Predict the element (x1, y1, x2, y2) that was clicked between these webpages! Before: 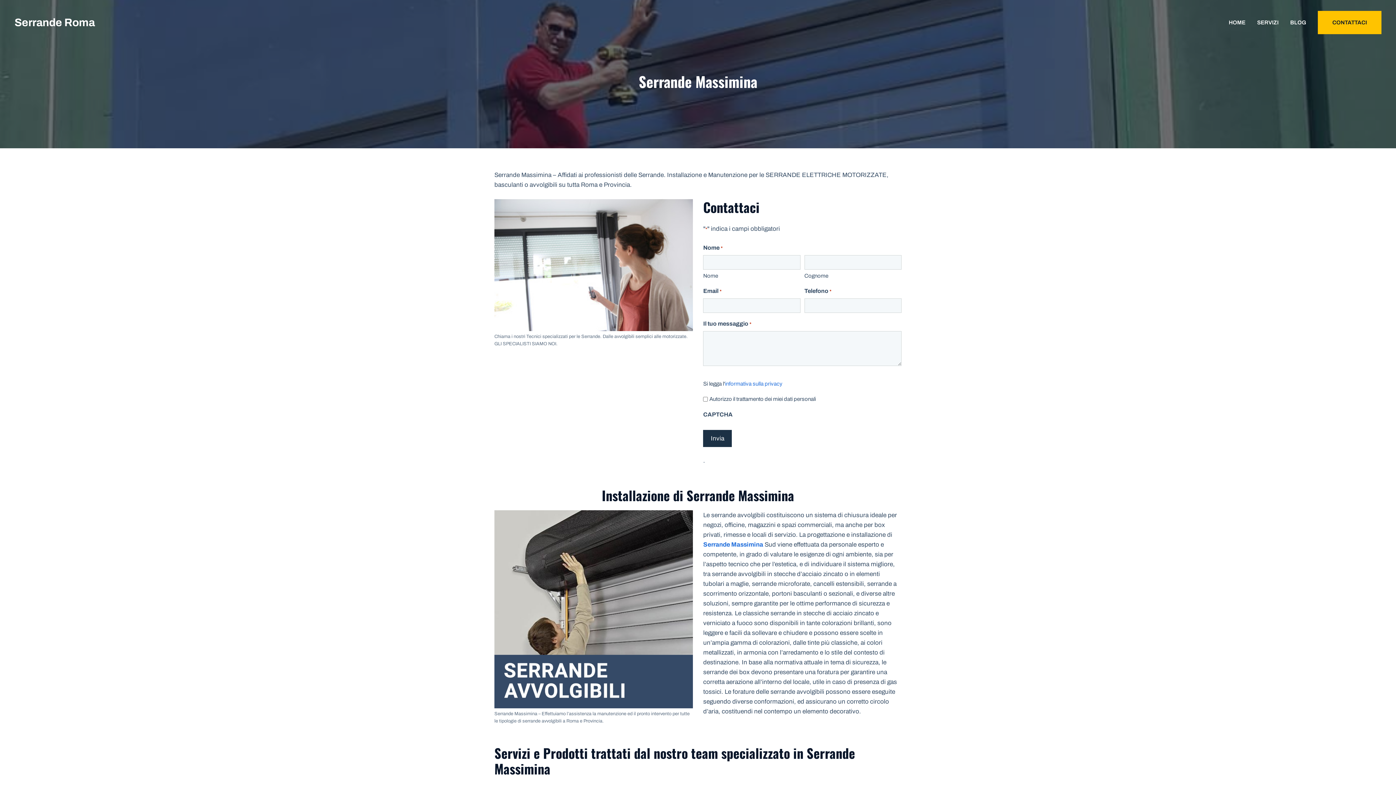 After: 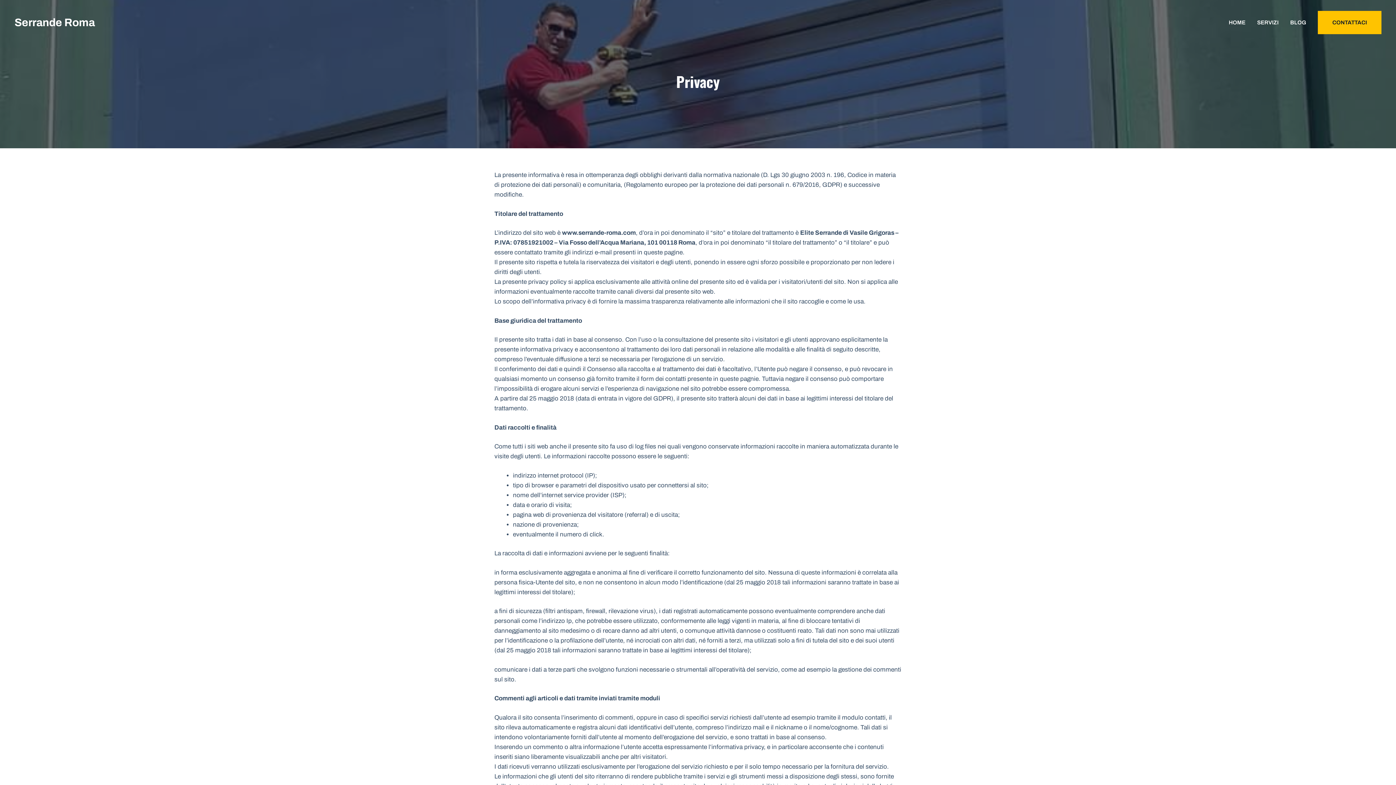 Action: bbox: (725, 380, 782, 386) label: informativa sulla privacy